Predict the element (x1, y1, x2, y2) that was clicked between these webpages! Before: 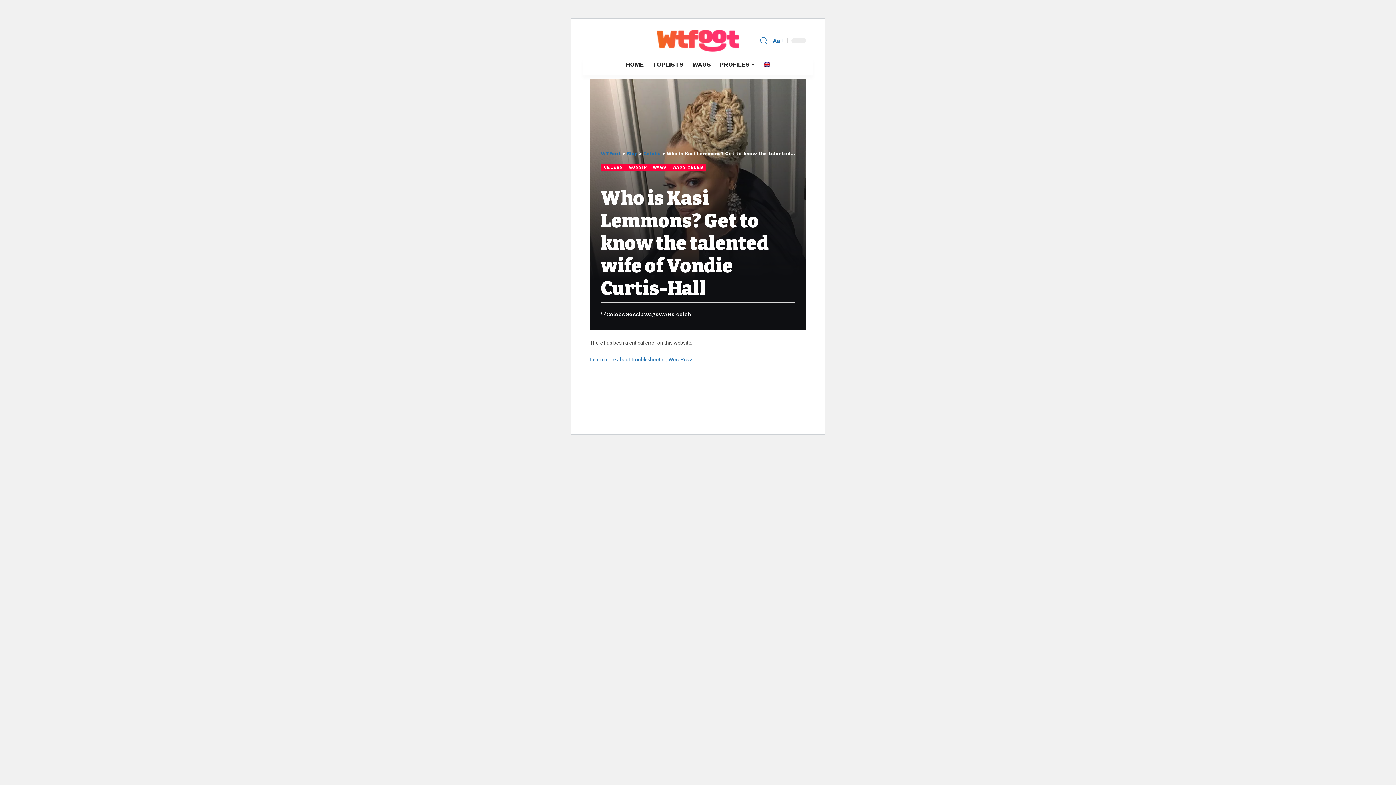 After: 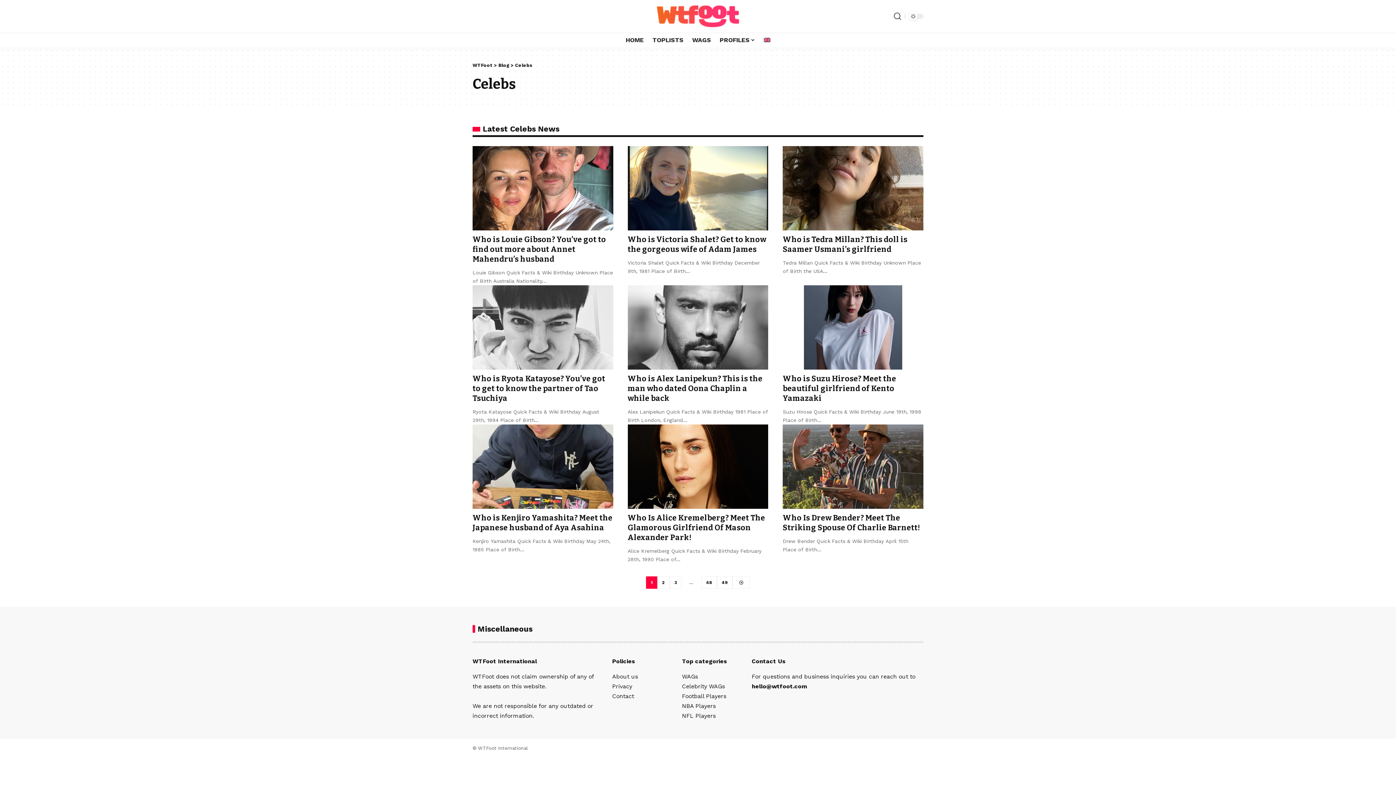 Action: label: Celebs bbox: (643, 150, 661, 156)